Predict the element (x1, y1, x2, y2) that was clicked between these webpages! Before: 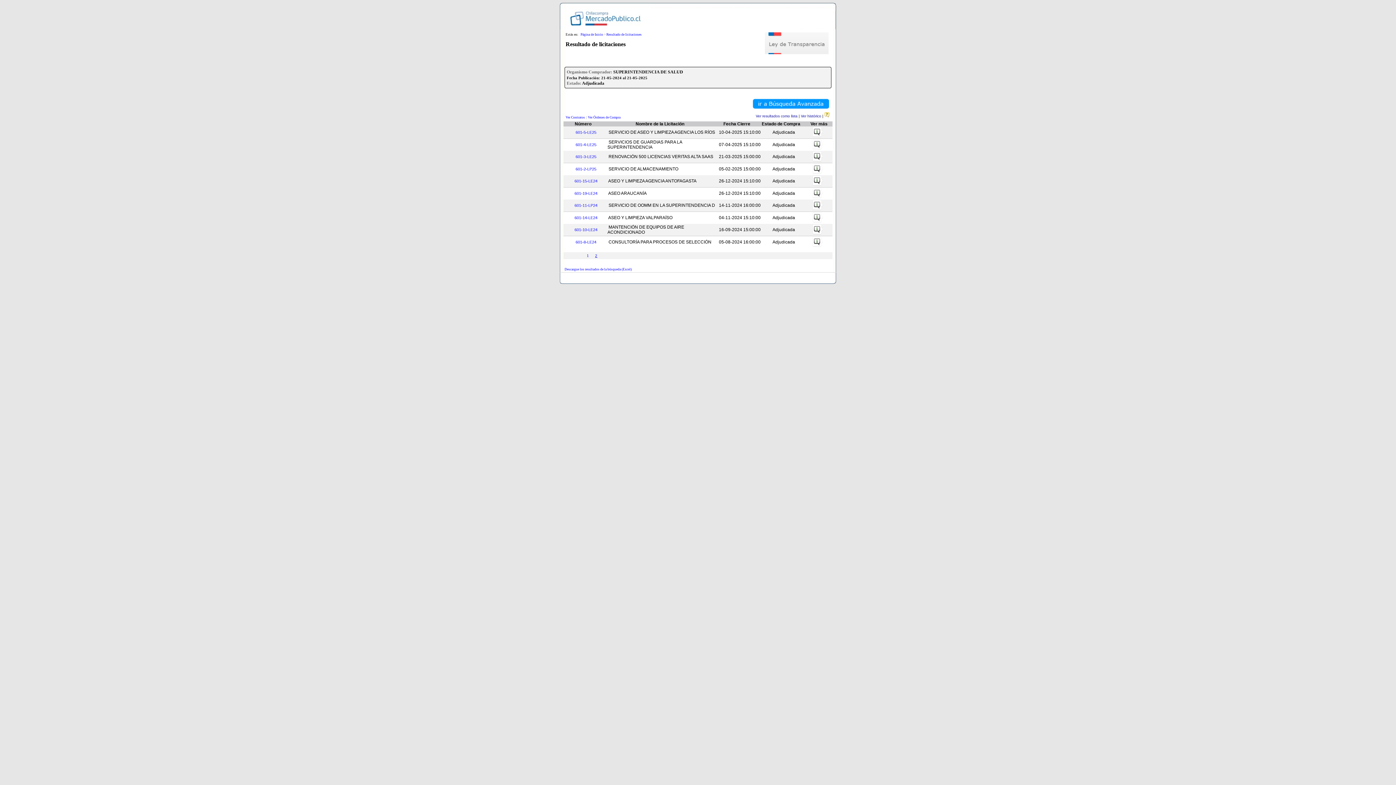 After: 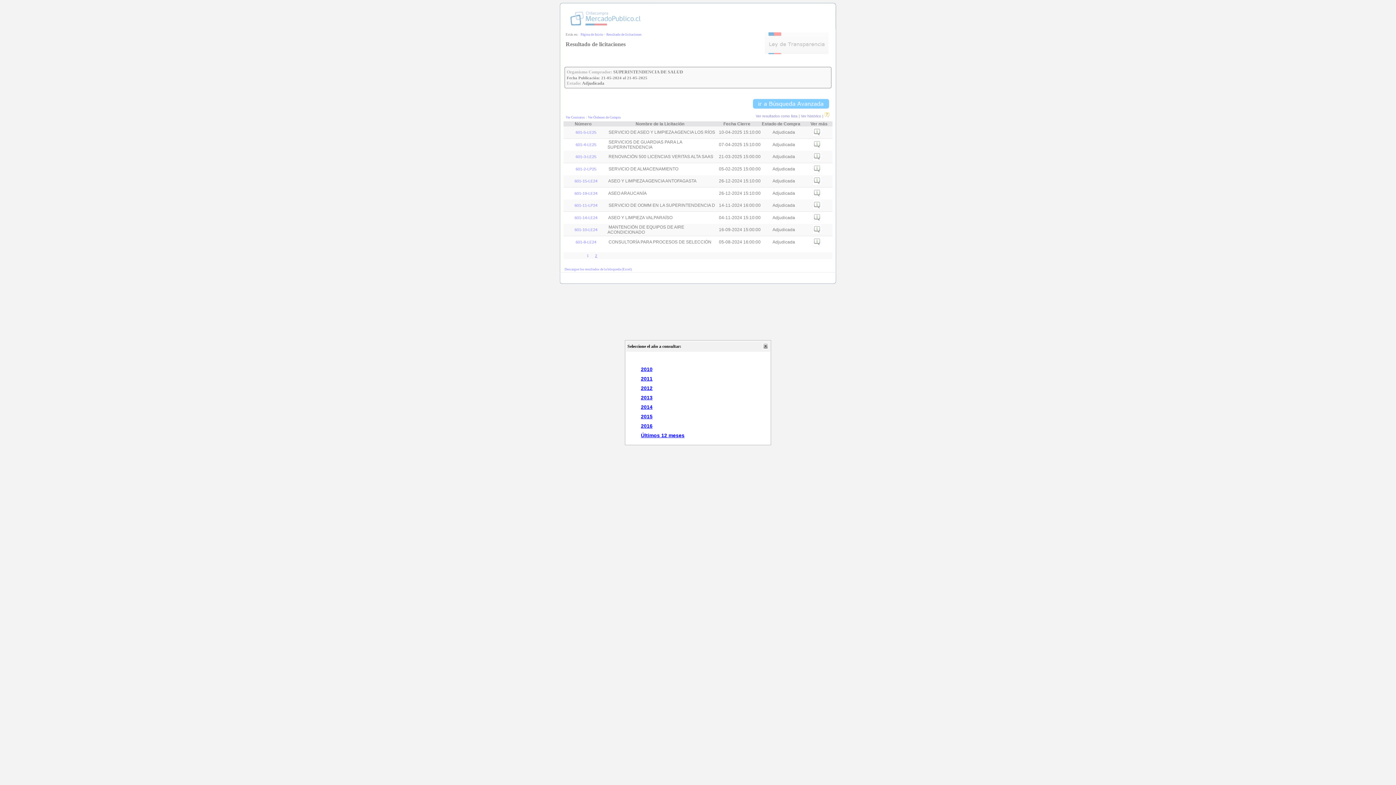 Action: label: Ver histórico bbox: (801, 114, 821, 118)